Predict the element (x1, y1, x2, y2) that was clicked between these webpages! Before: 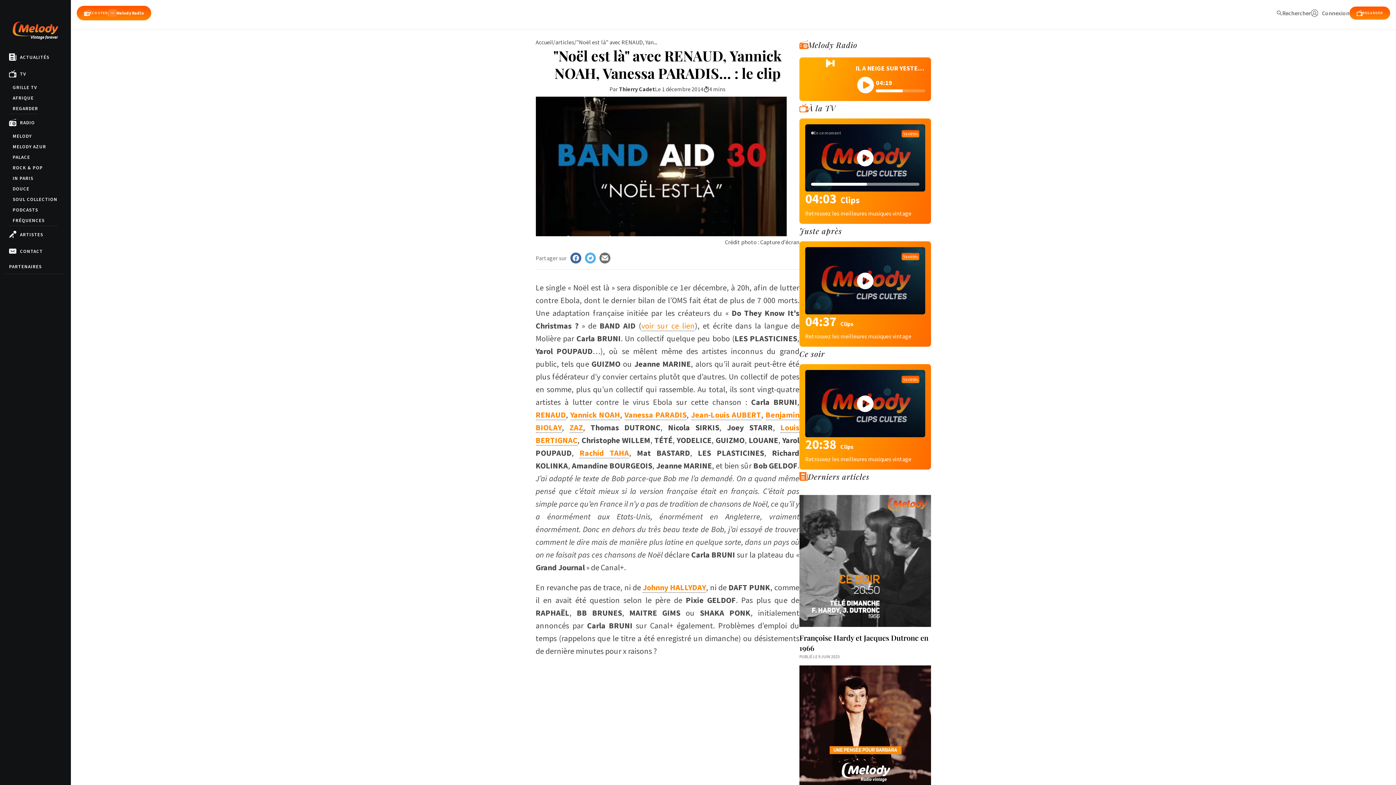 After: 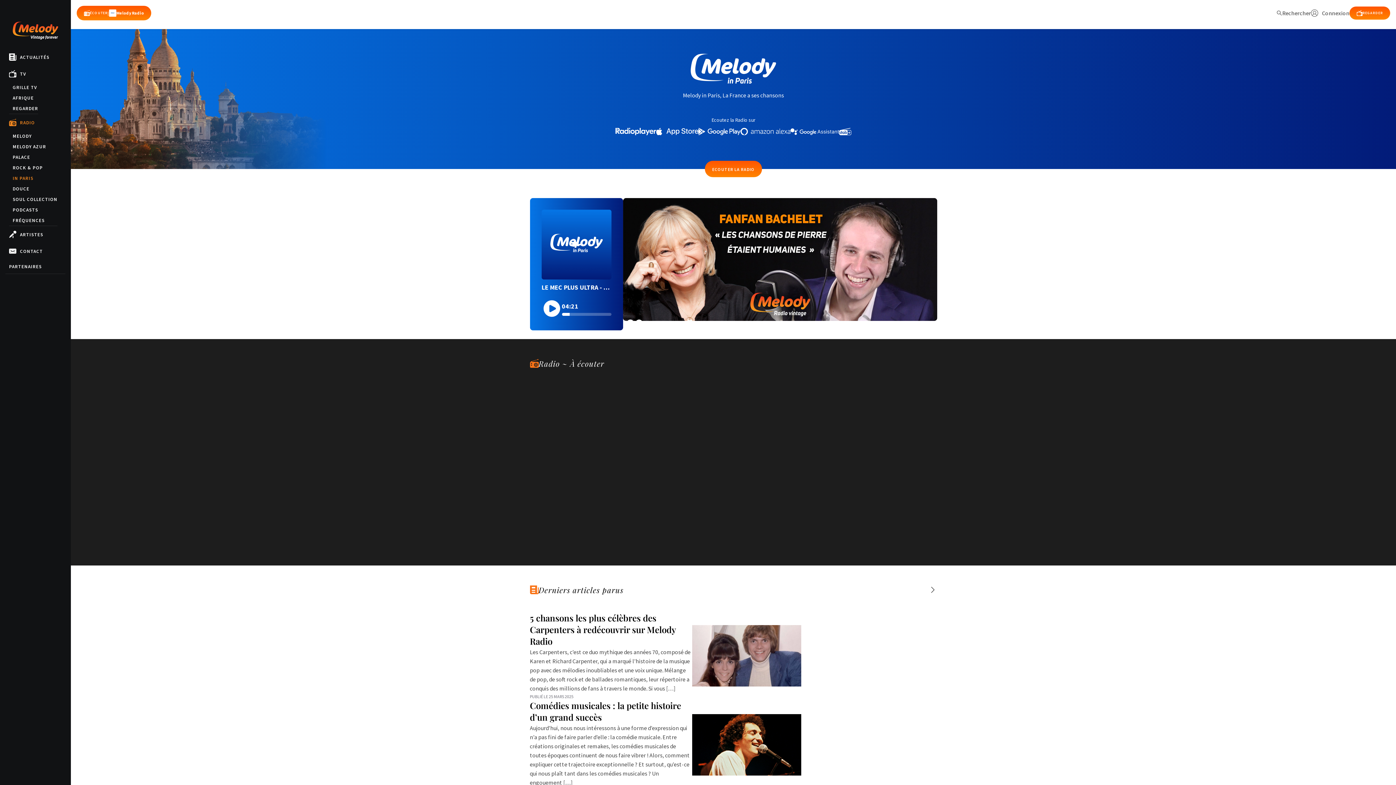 Action: bbox: (12, 173, 33, 183) label: IN PARIS